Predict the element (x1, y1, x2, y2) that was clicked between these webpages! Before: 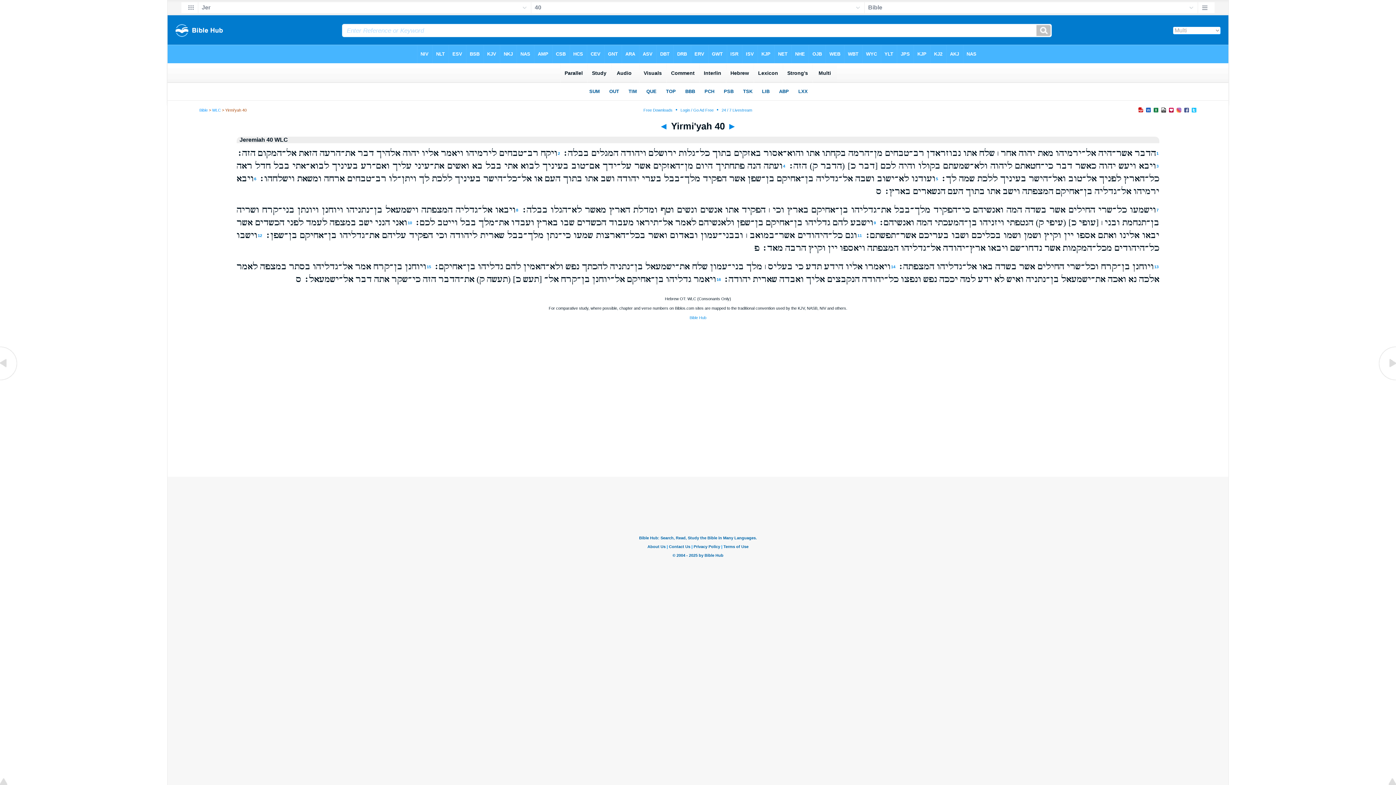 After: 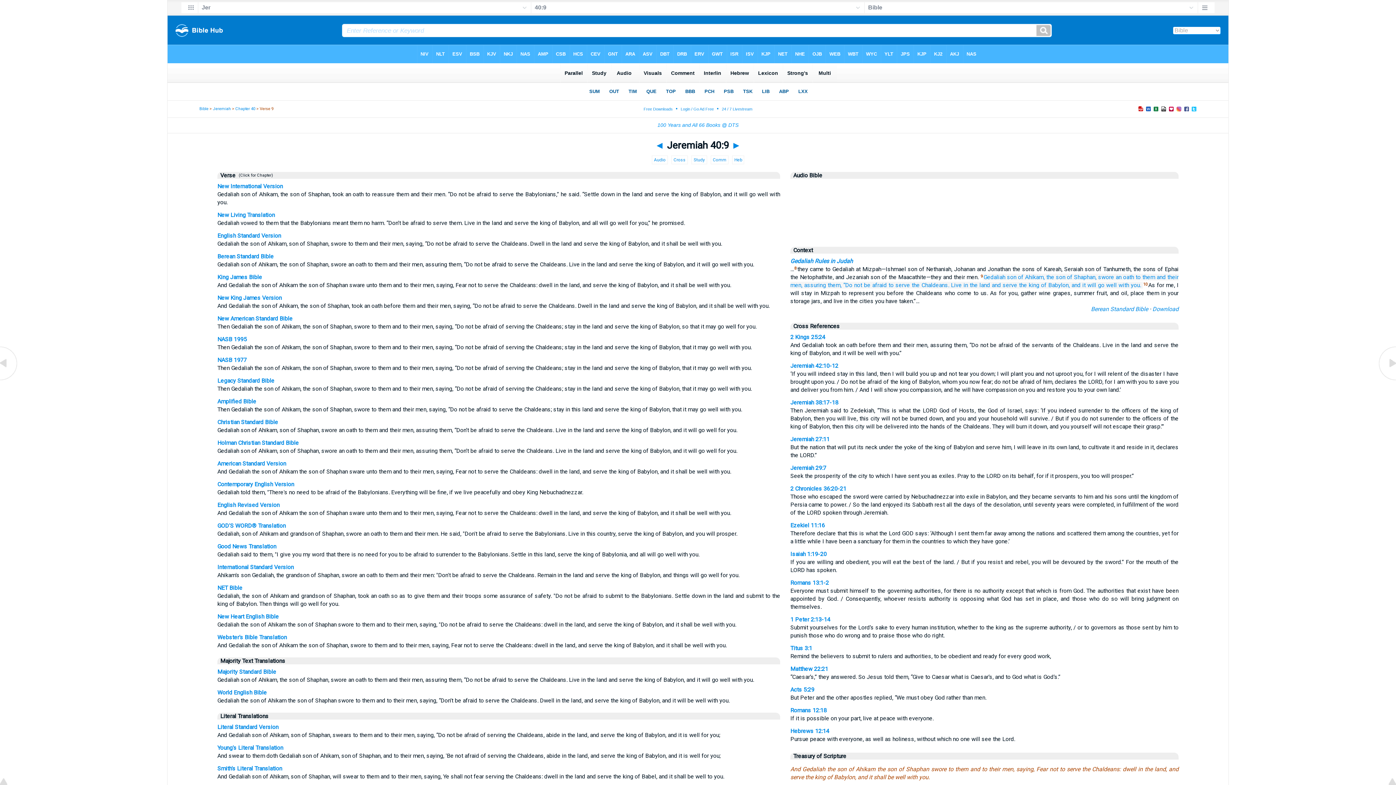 Action: bbox: (873, 220, 876, 225) label: 9